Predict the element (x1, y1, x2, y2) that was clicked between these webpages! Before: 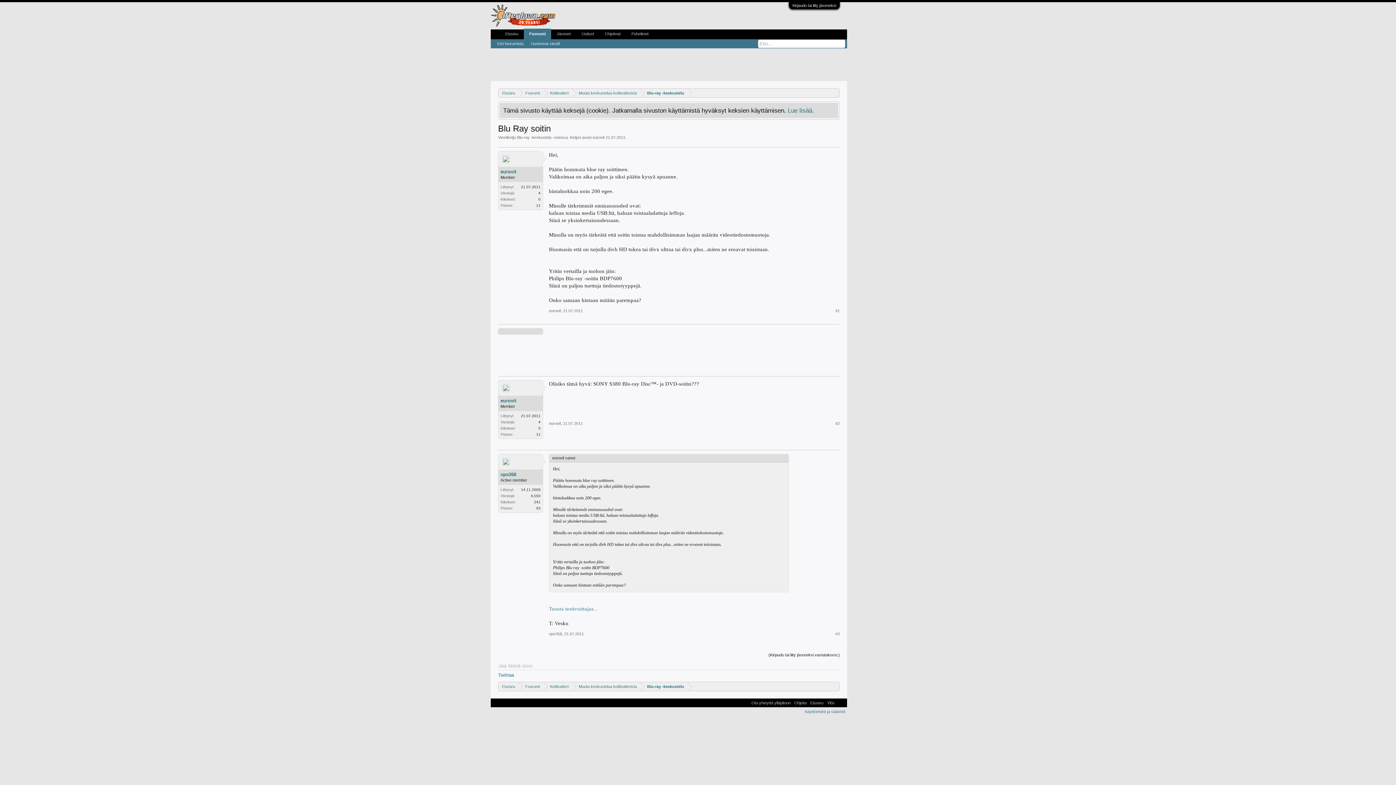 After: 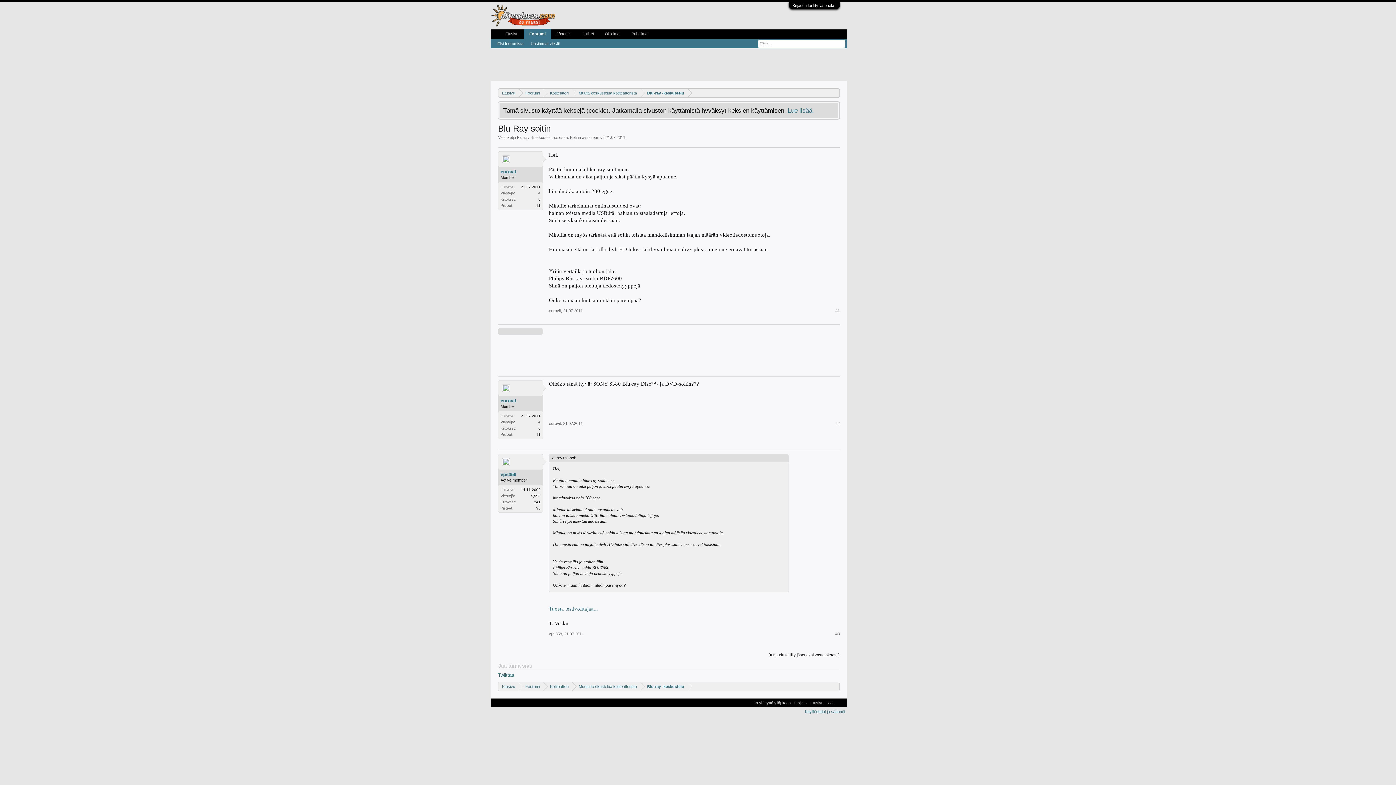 Action: bbox: (838, 700, 843, 705) label: RSS